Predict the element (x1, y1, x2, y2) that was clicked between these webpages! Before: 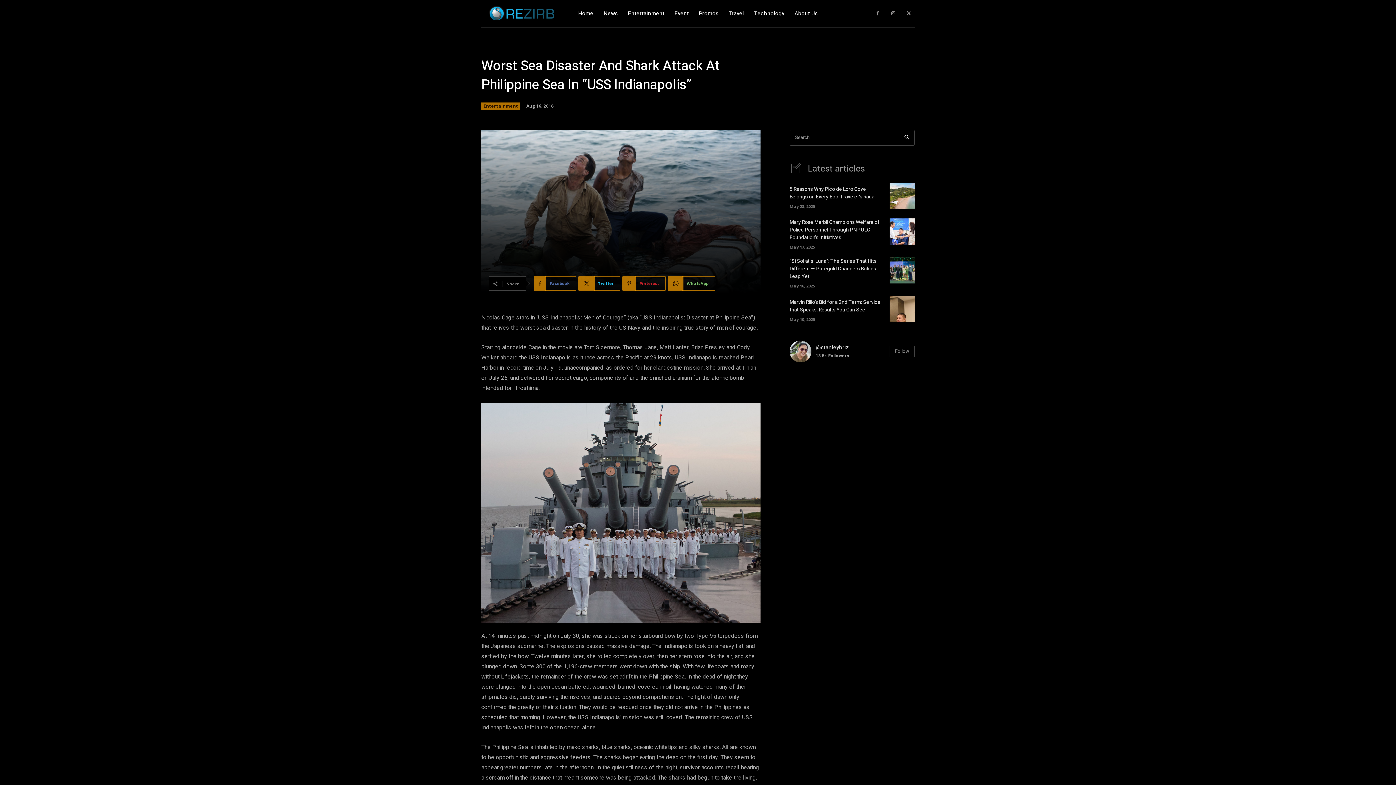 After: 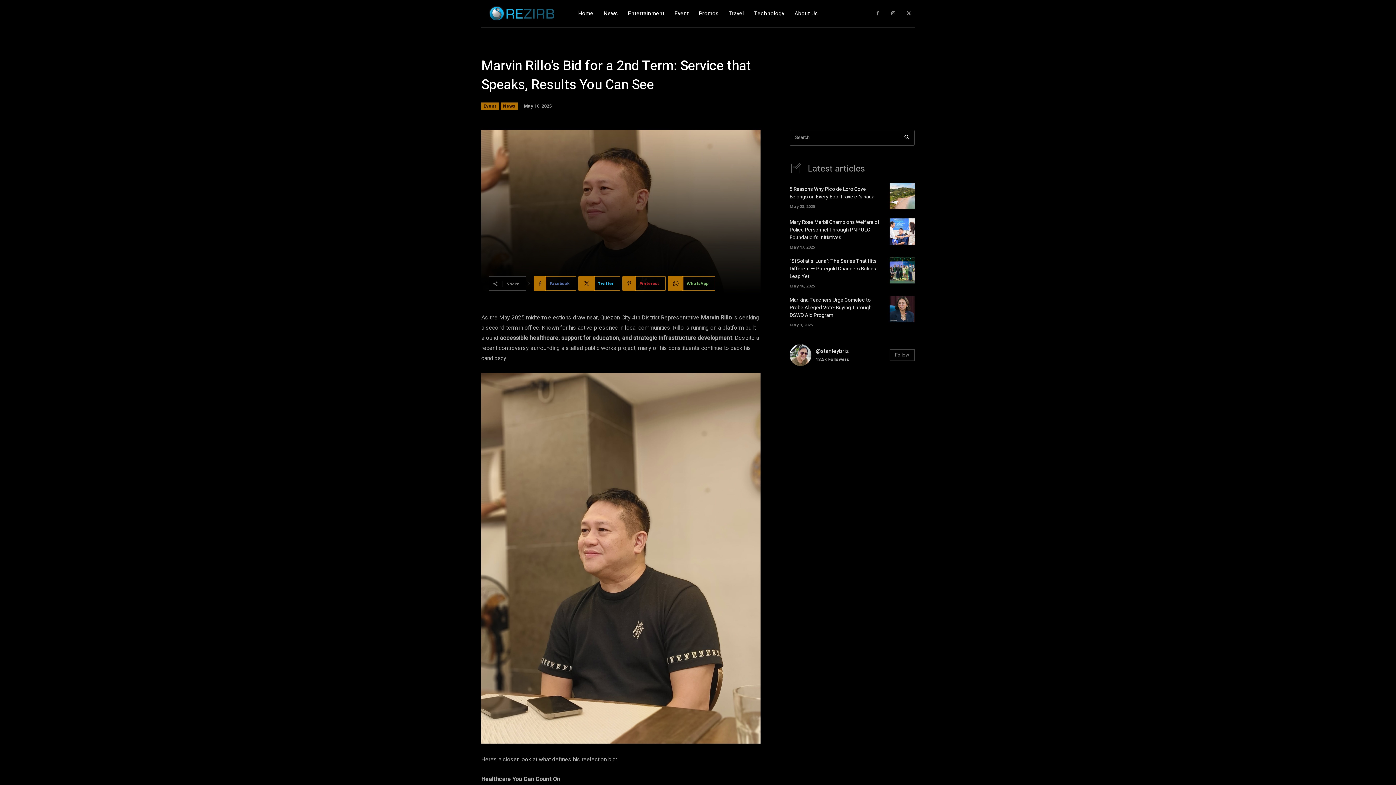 Action: bbox: (789, 298, 880, 313) label: Marvin Rillo’s Bid for a 2nd Term: Service that Speaks, Results You Can See